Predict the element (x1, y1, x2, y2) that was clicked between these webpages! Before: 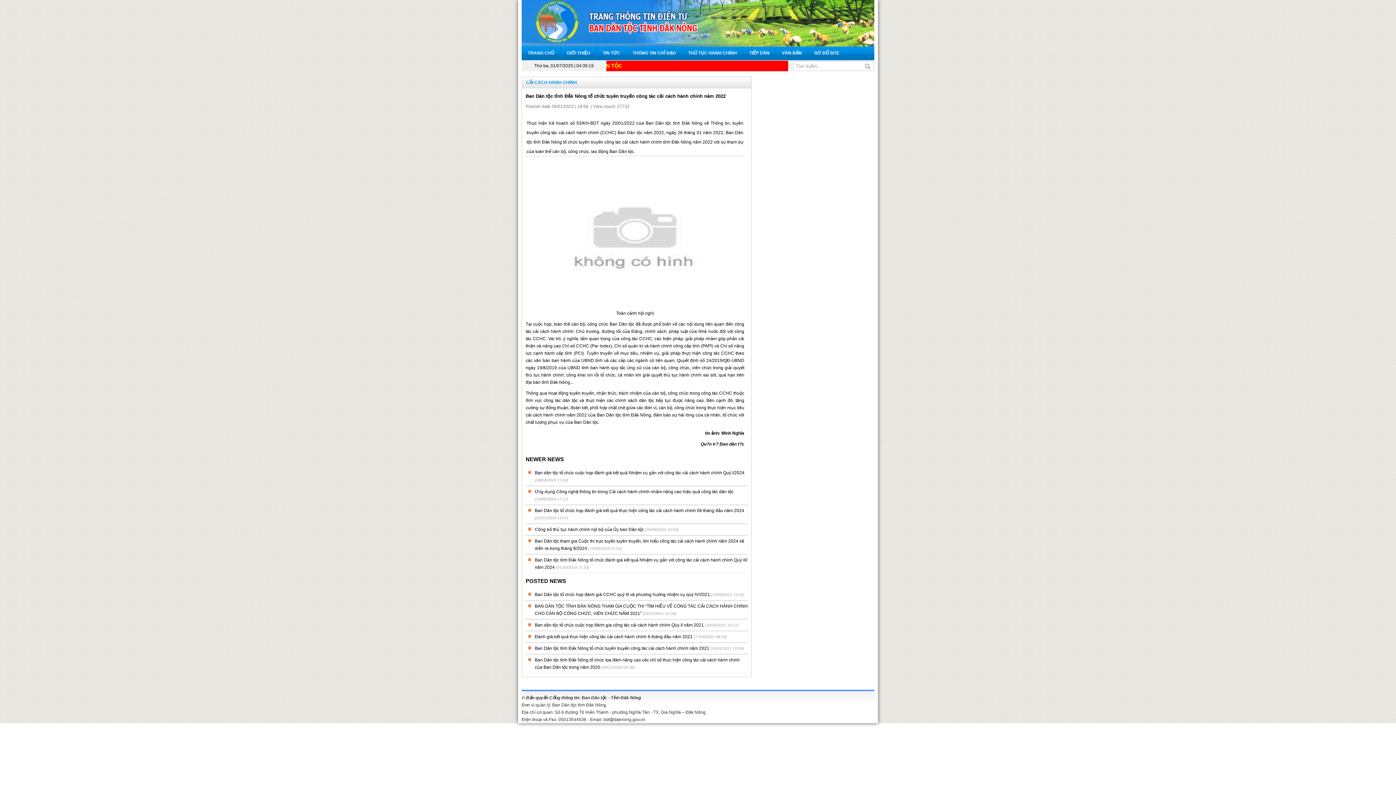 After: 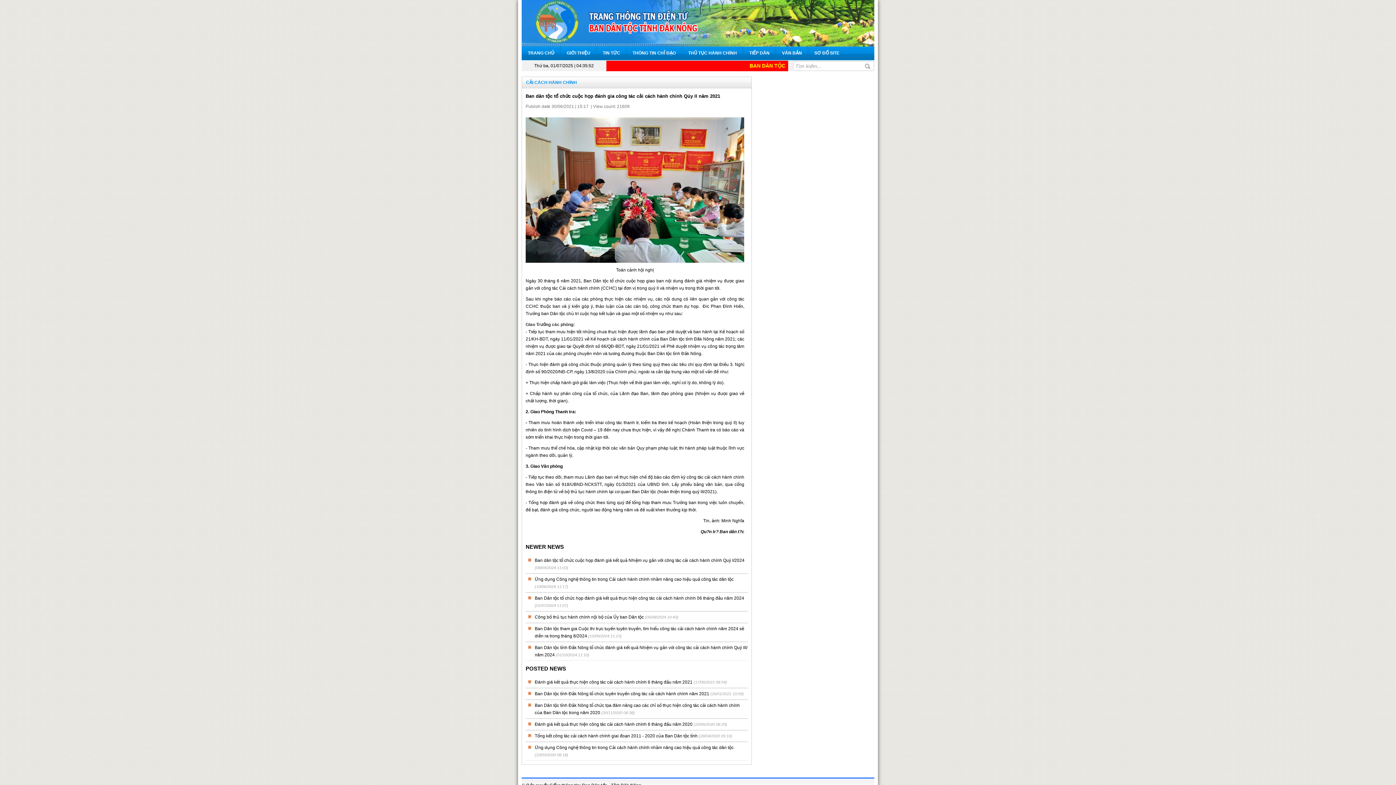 Action: bbox: (534, 623, 704, 628) label: Ban dân tộc tổ chức cuộc họp đánh gia công tác cải cách hành chính Qúy II năm 2021